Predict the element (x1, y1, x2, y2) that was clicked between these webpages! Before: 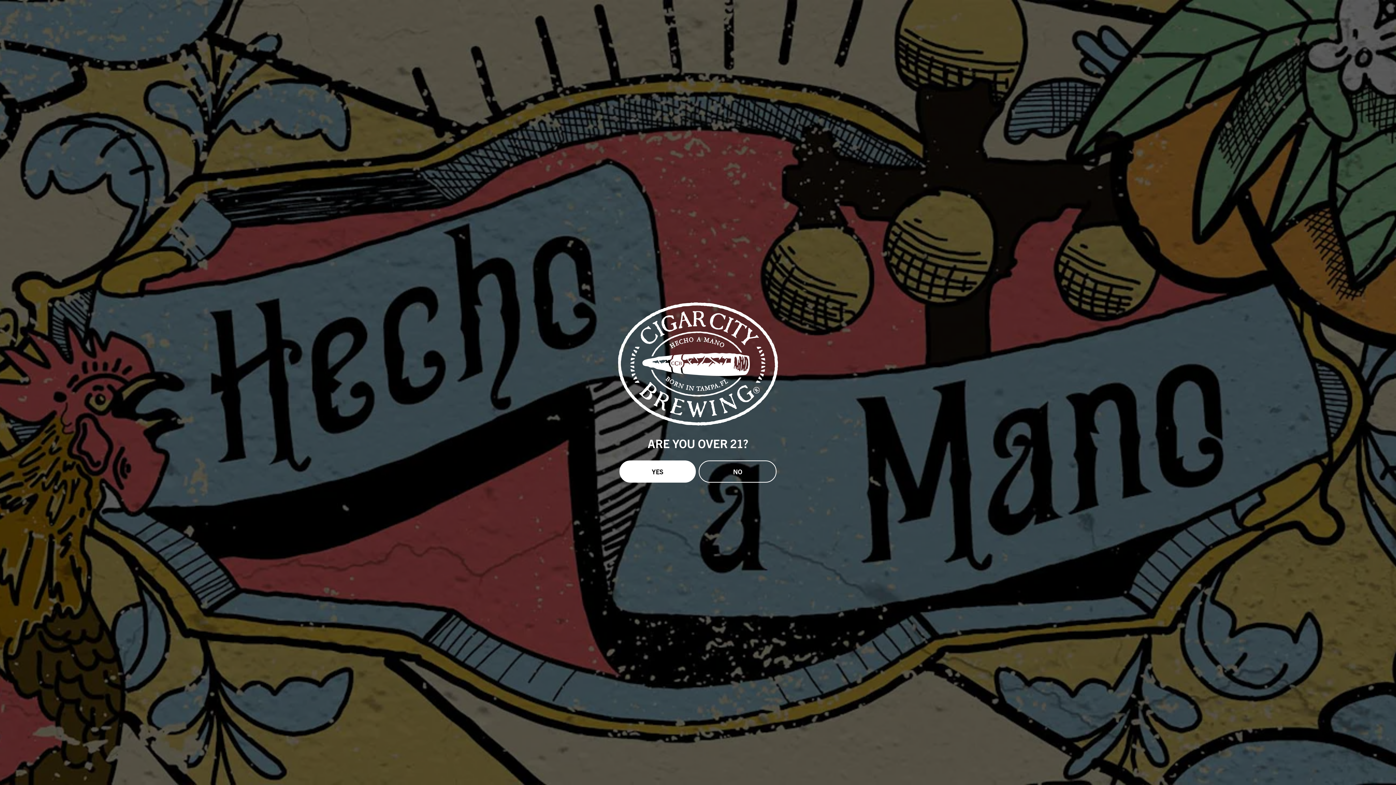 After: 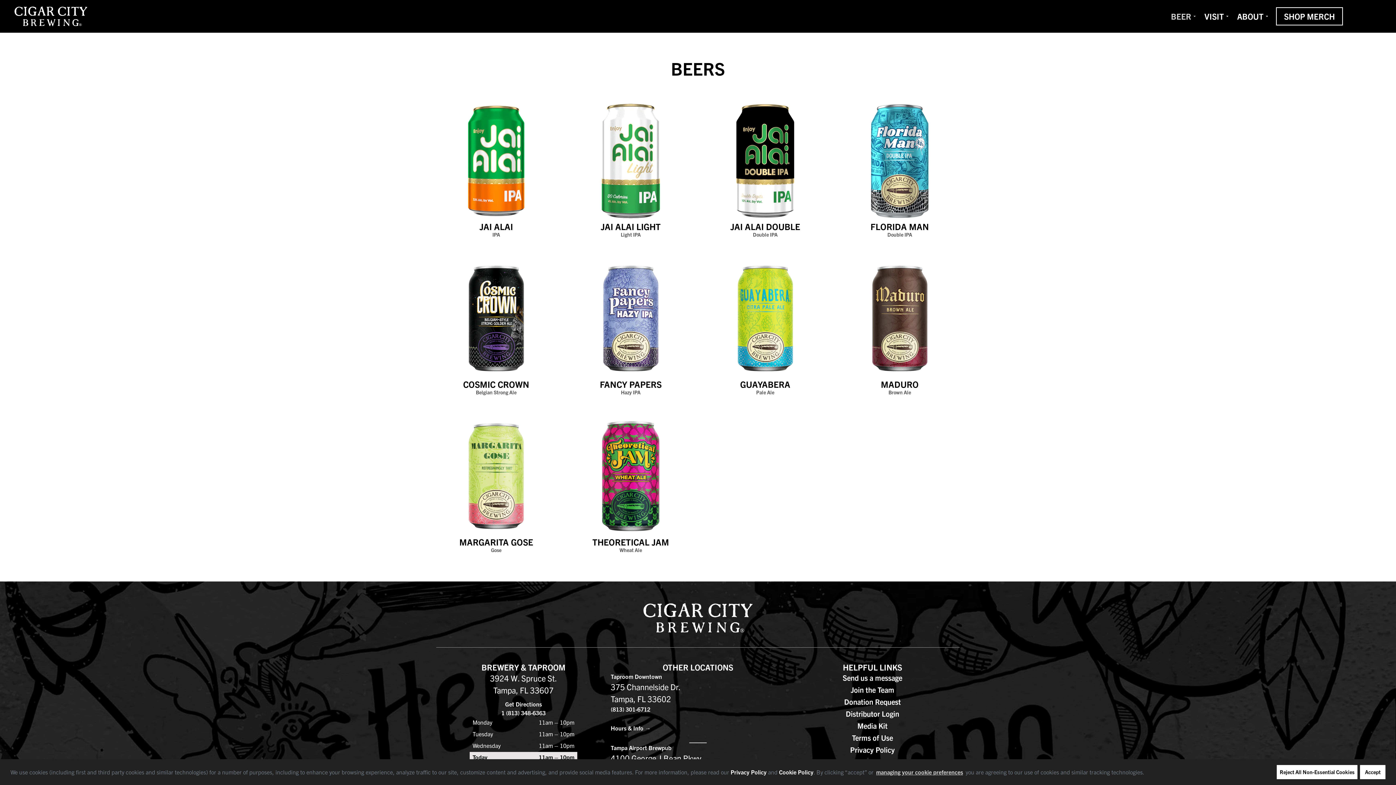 Action: label: YES bbox: (619, 460, 696, 483)